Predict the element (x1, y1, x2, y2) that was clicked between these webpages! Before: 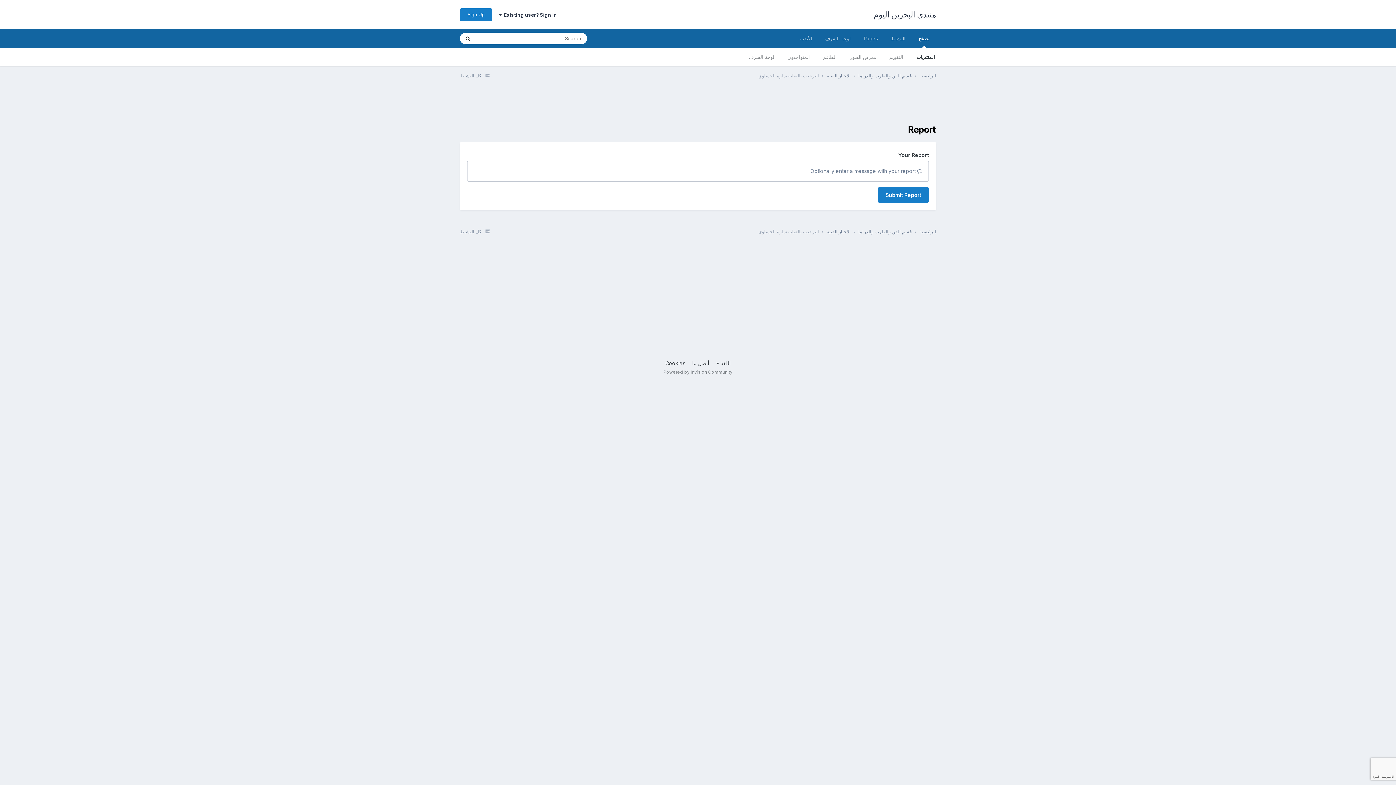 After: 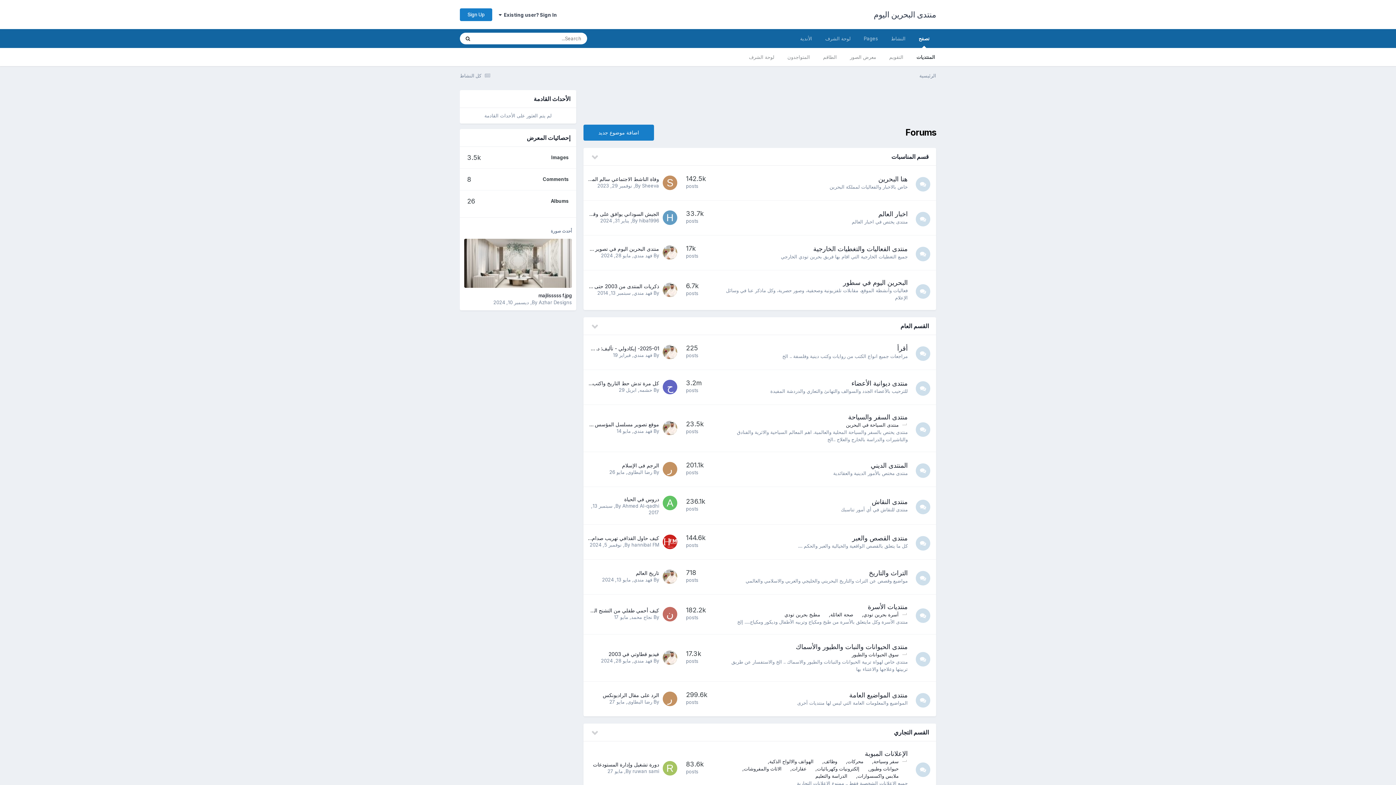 Action: bbox: (912, 29, 936, 48) label: تصفح